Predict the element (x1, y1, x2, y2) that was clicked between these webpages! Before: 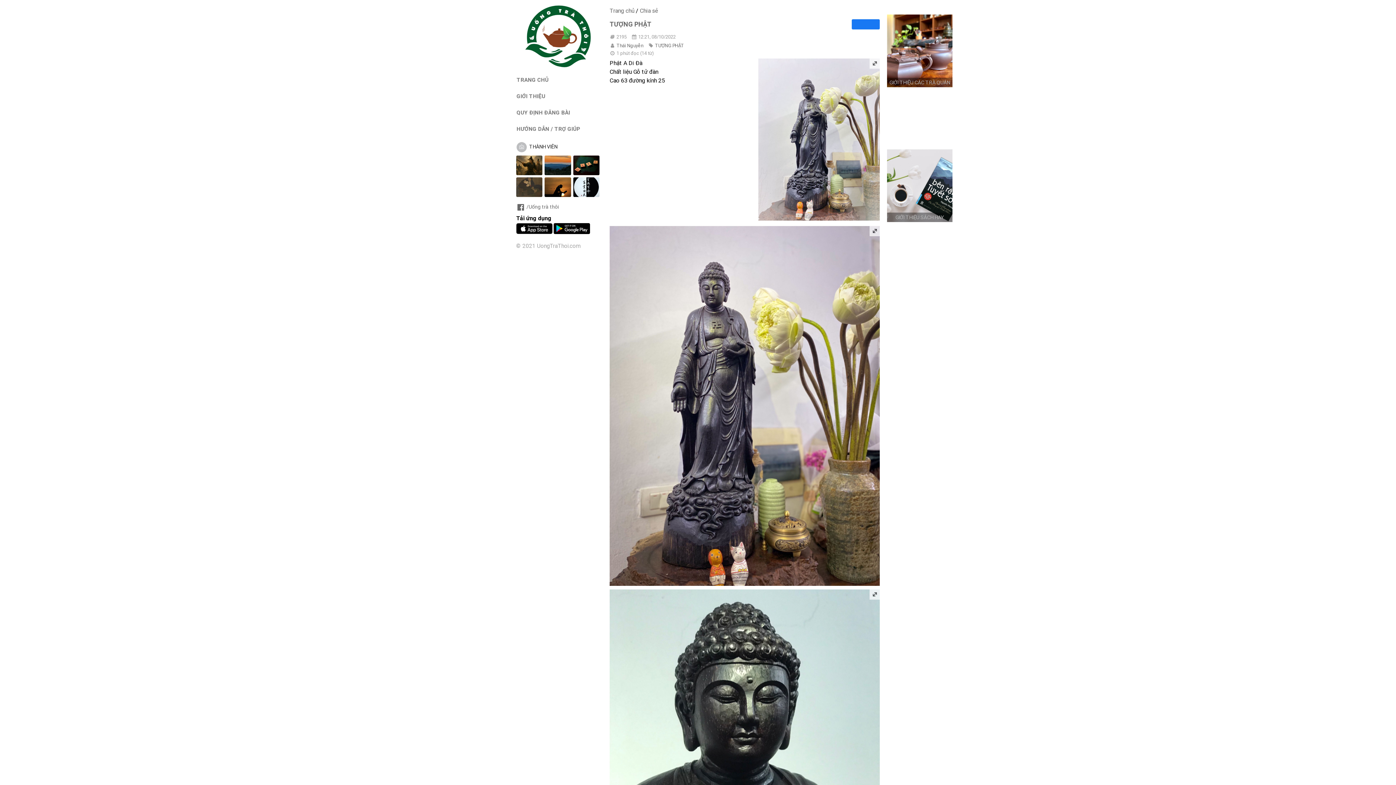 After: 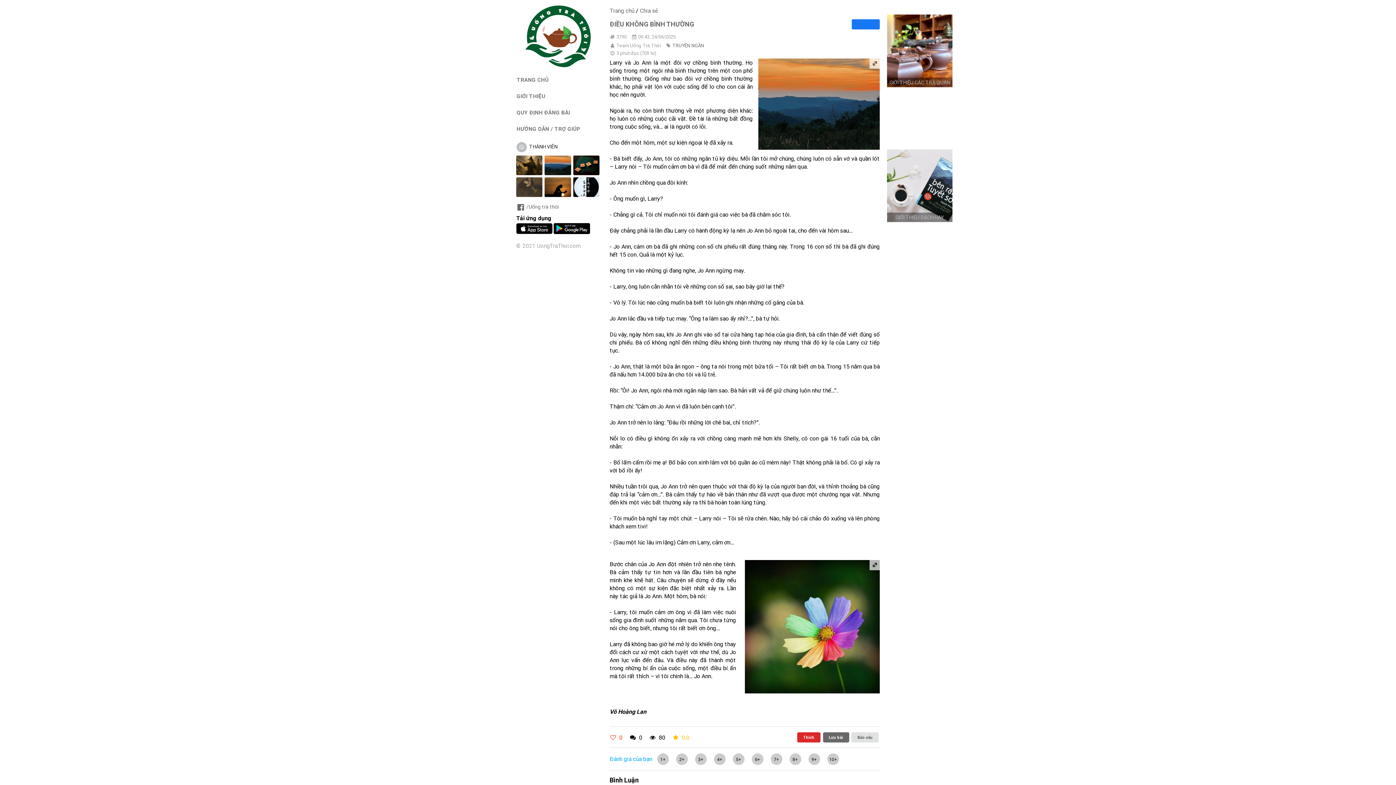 Action: bbox: (544, 155, 571, 175)